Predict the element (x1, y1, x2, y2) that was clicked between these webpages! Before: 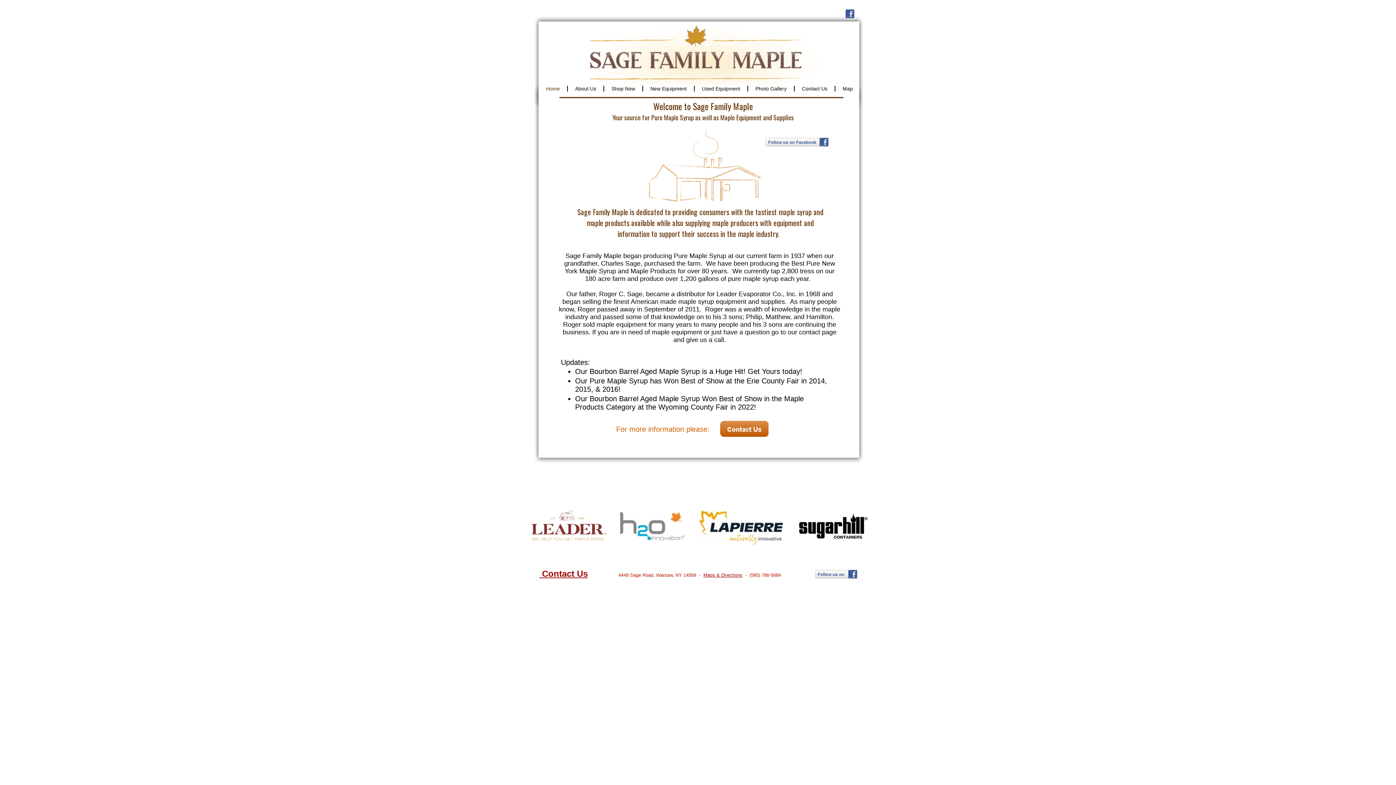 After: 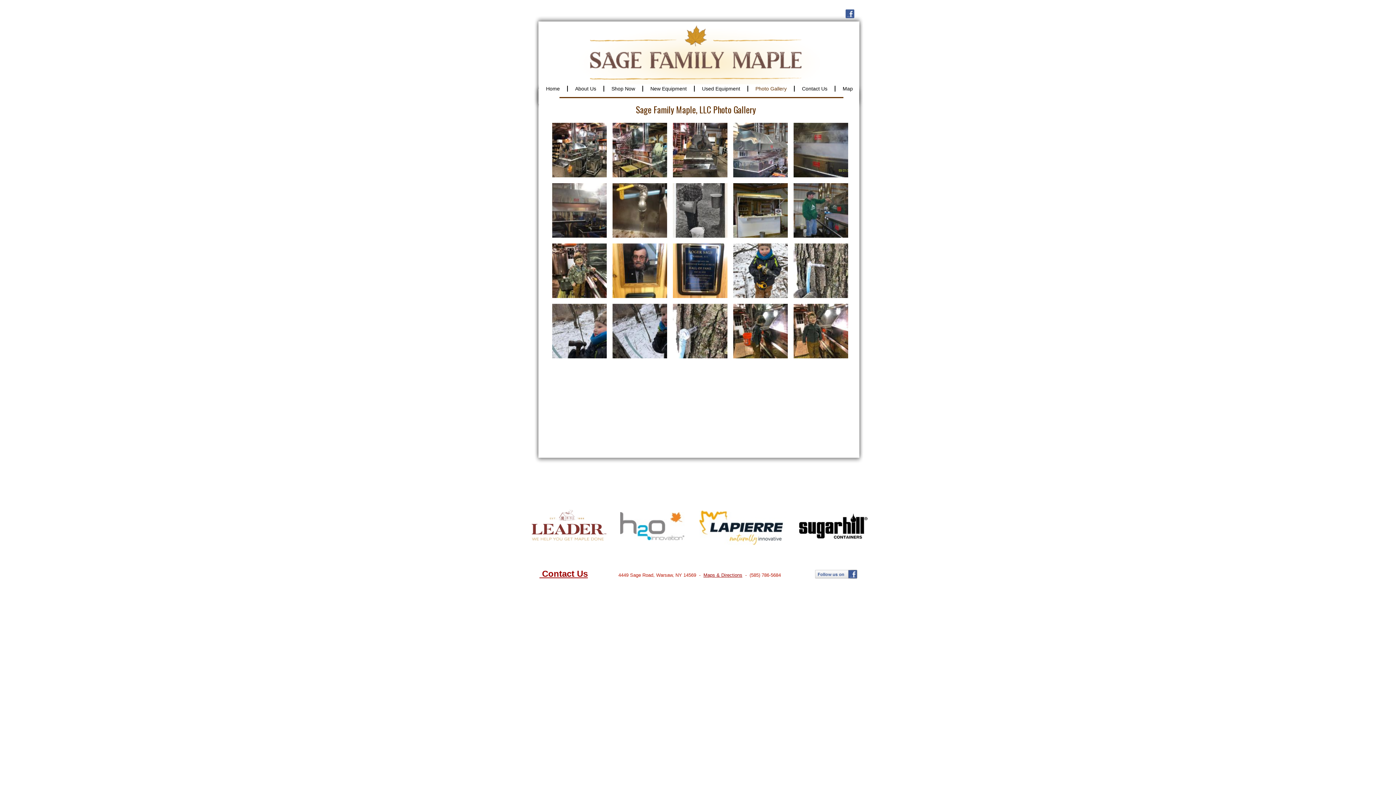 Action: bbox: (748, 90, 794, 90) label: Photo Gallery